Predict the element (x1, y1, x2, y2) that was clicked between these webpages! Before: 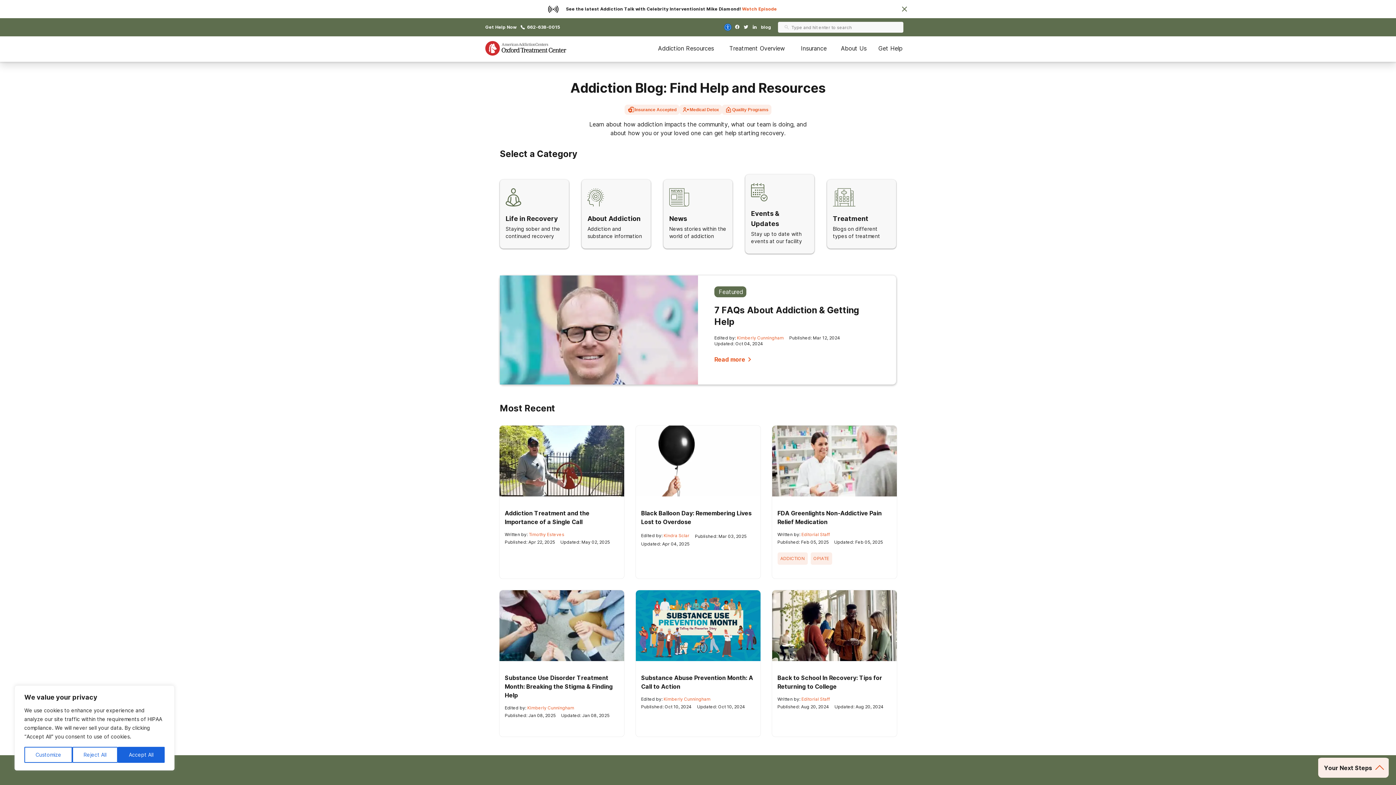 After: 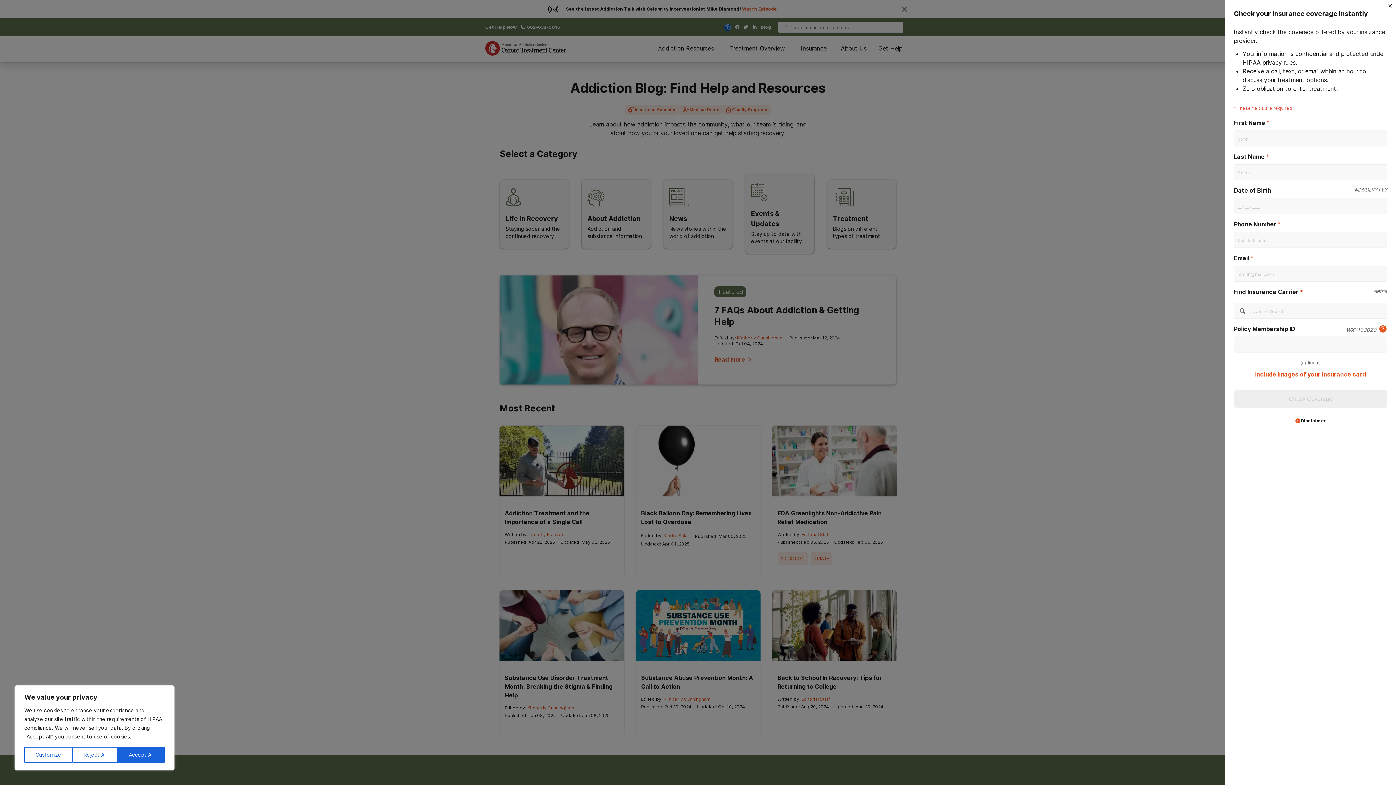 Action: bbox: (624, 104, 679, 114) label: Insurance Accepted